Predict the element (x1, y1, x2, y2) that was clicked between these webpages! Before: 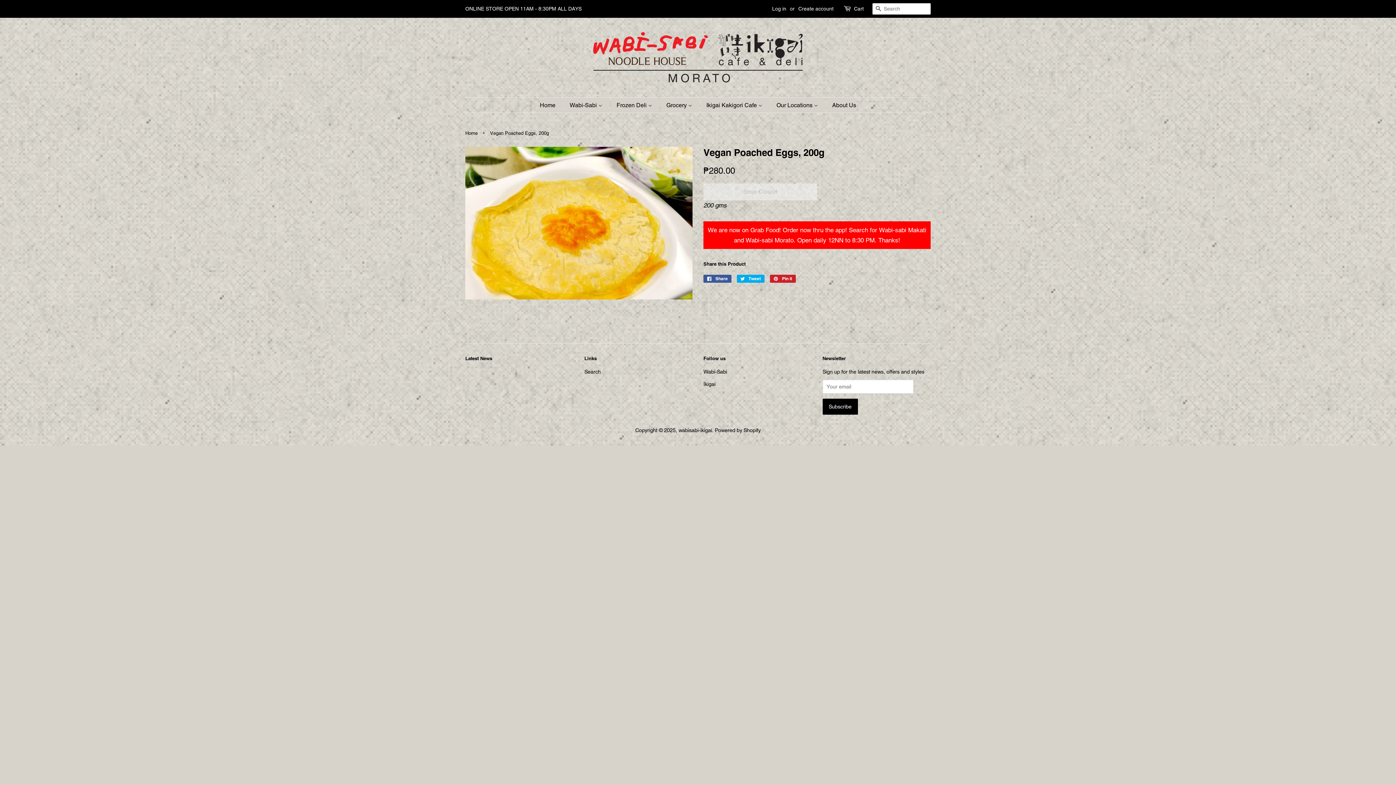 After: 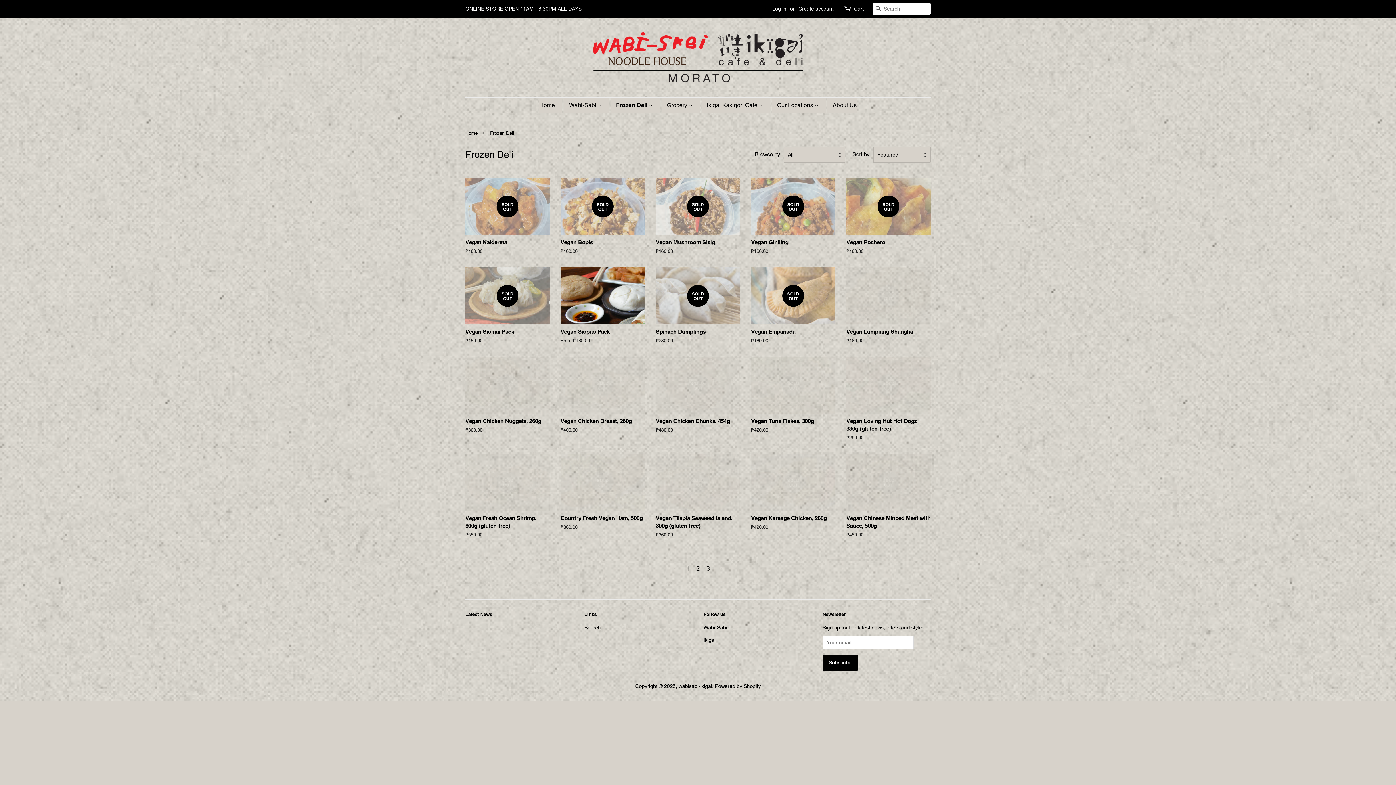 Action: bbox: (611, 97, 659, 112) label: Frozen Deli 